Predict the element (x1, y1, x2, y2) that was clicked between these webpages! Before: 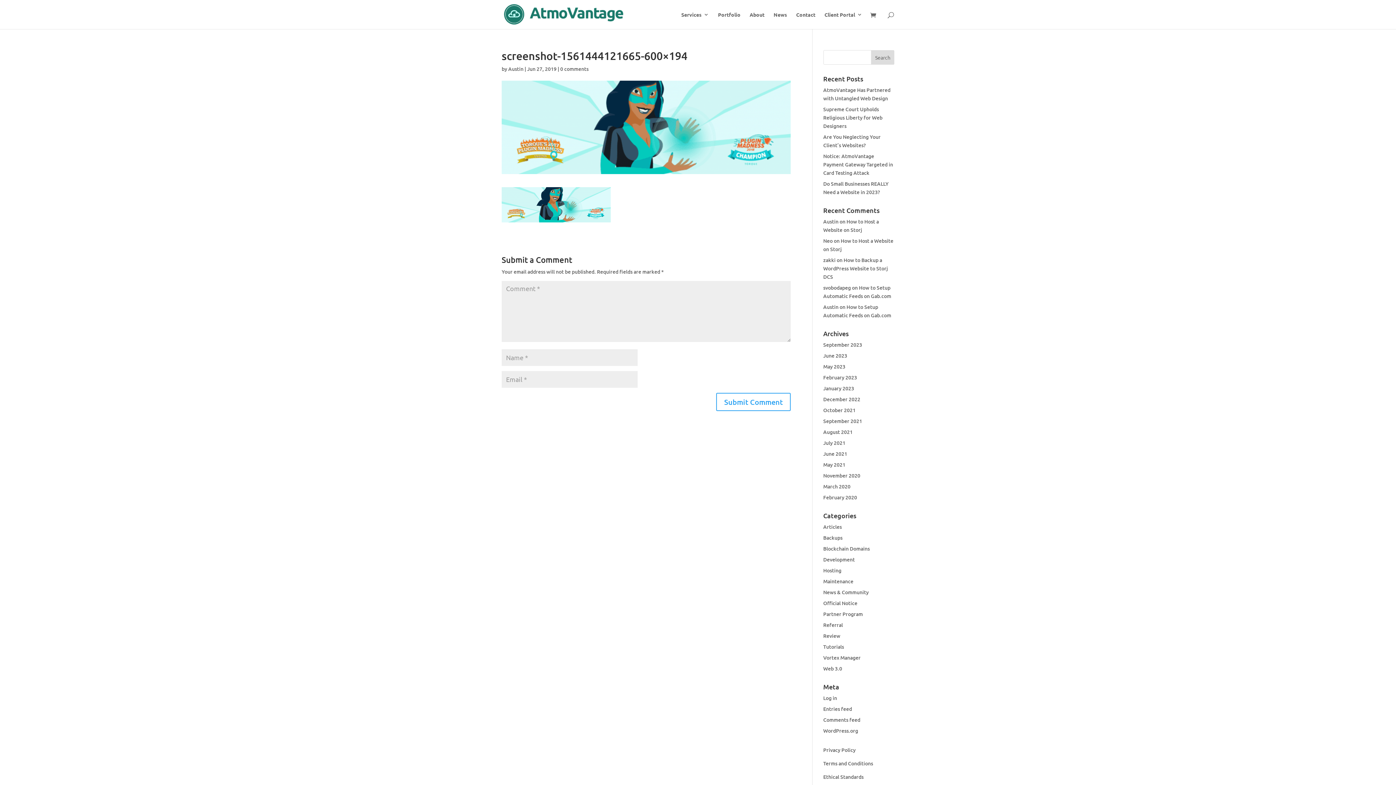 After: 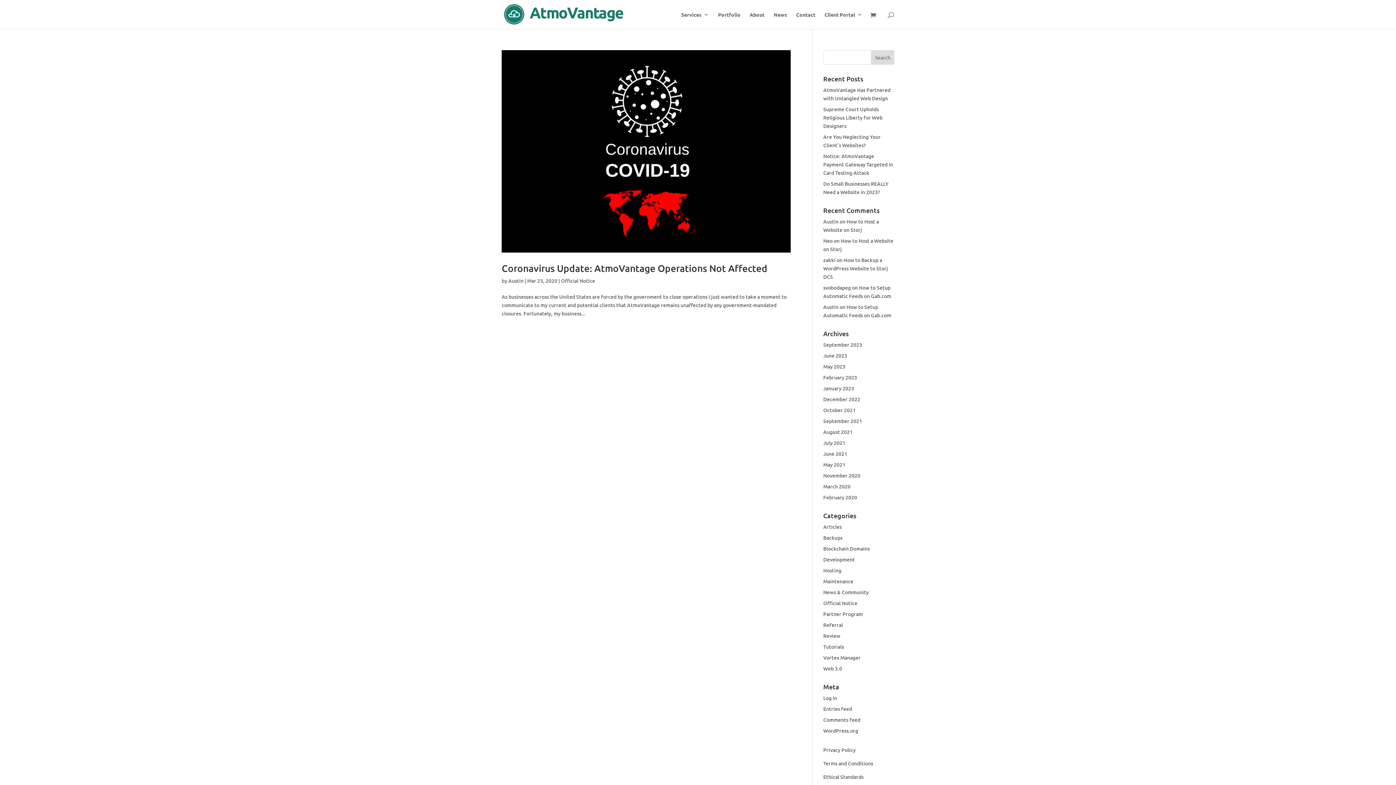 Action: bbox: (823, 483, 850, 490) label: March 2020